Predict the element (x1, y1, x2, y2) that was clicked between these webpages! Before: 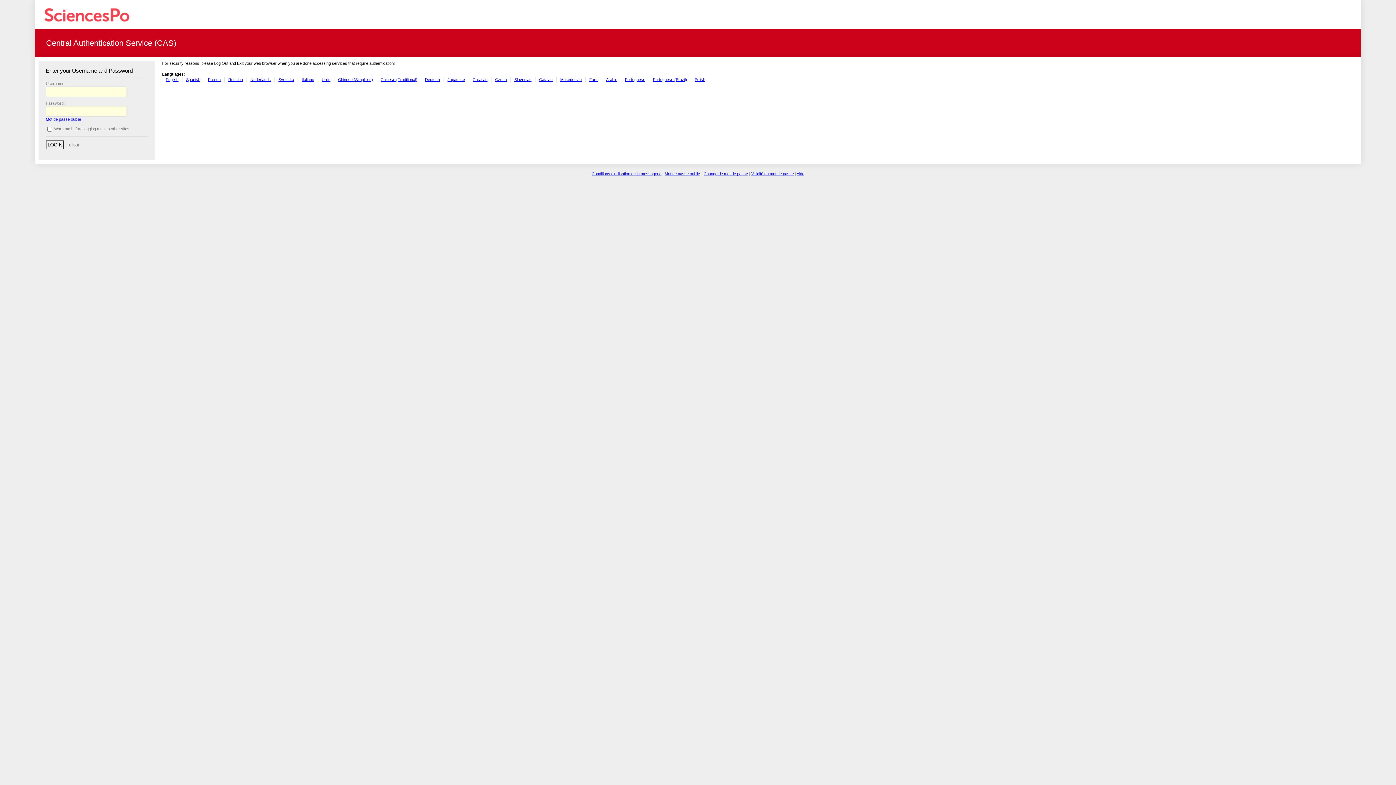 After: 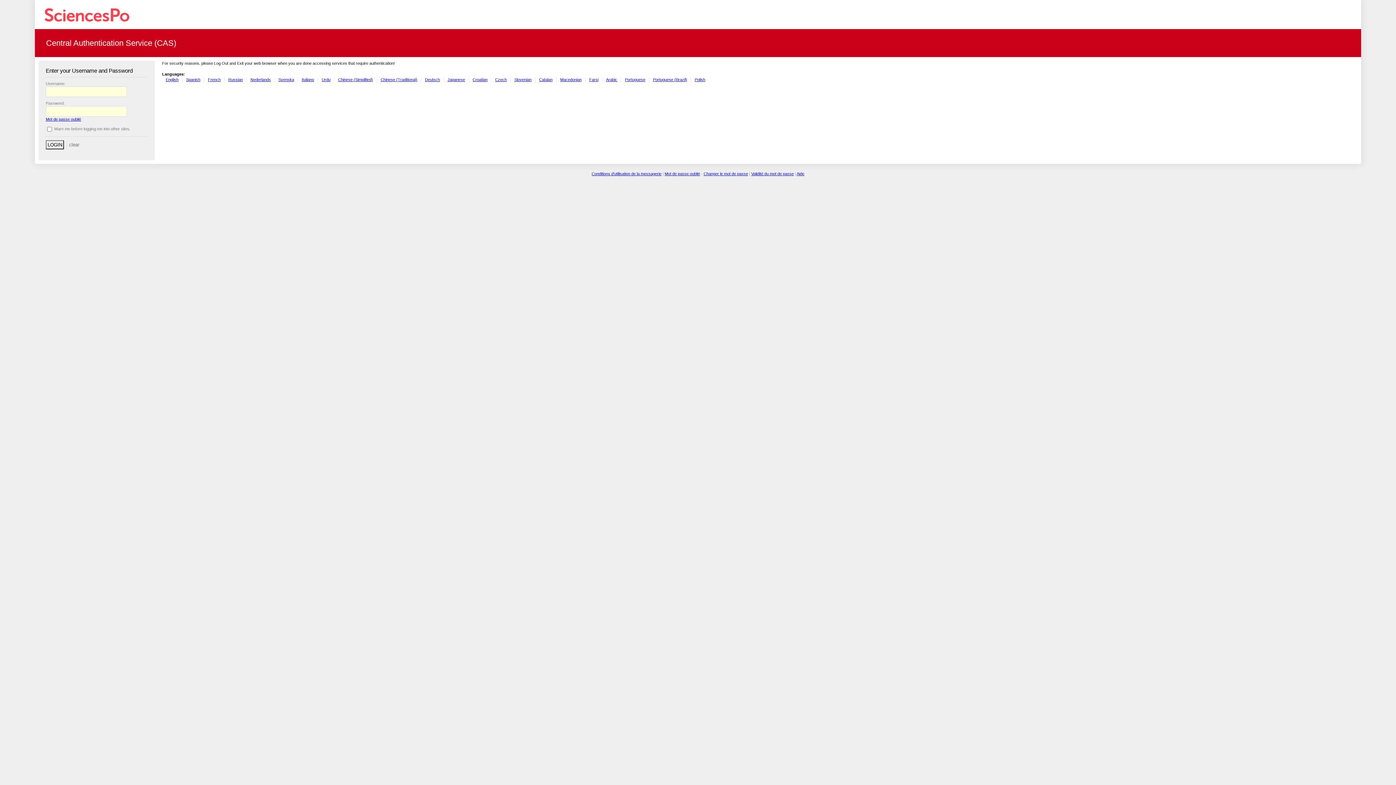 Action: label: Aide bbox: (796, 171, 804, 175)